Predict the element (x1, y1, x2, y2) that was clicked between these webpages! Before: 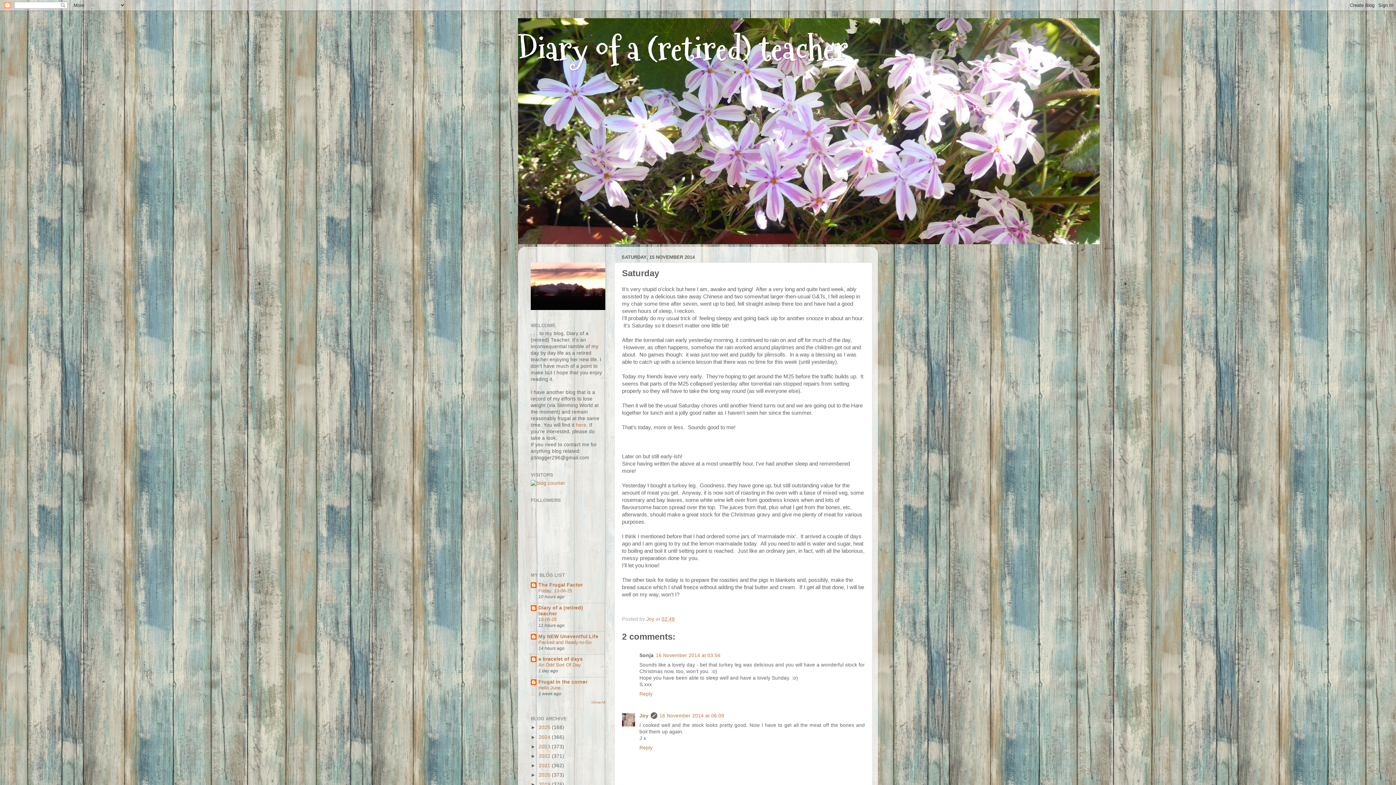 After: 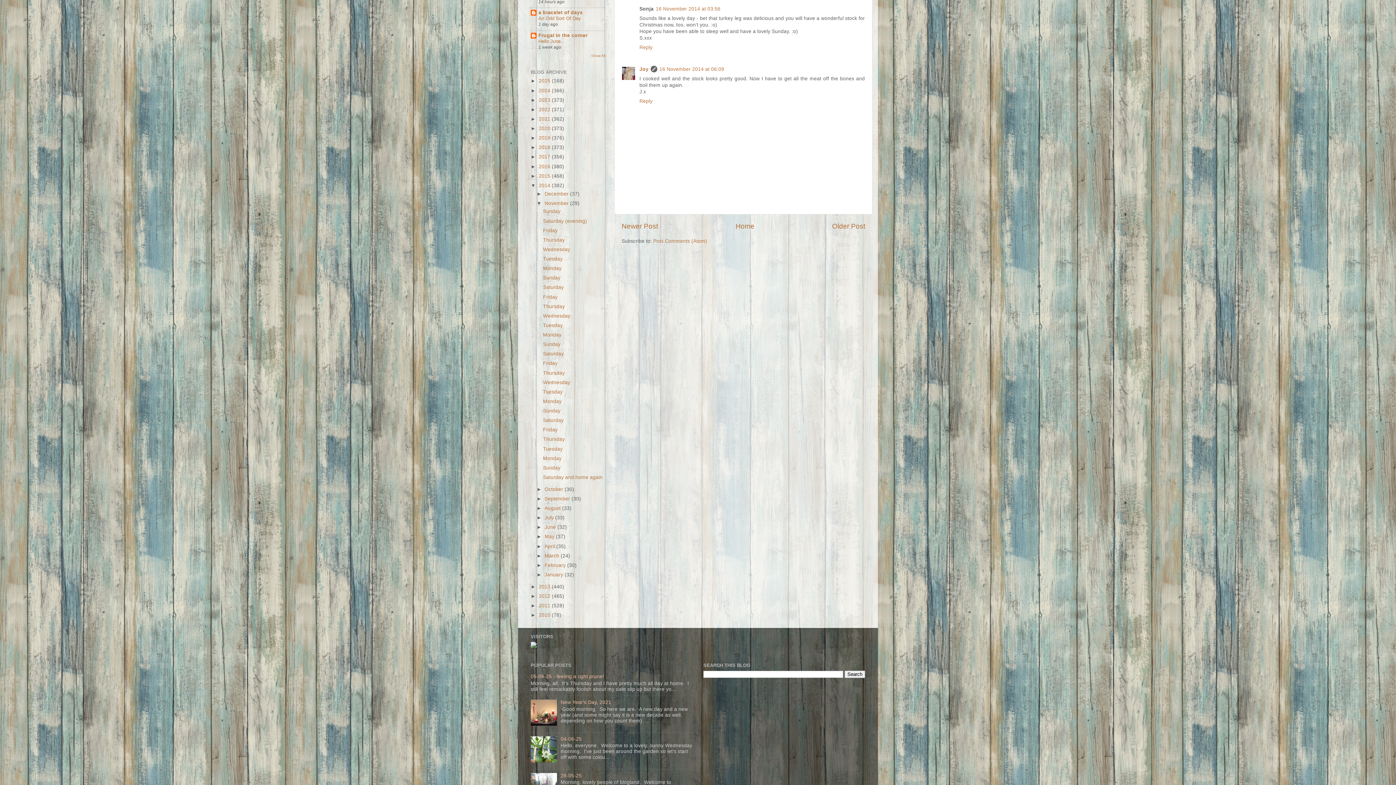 Action: bbox: (656, 653, 720, 658) label: 16 November 2014 at 03:56